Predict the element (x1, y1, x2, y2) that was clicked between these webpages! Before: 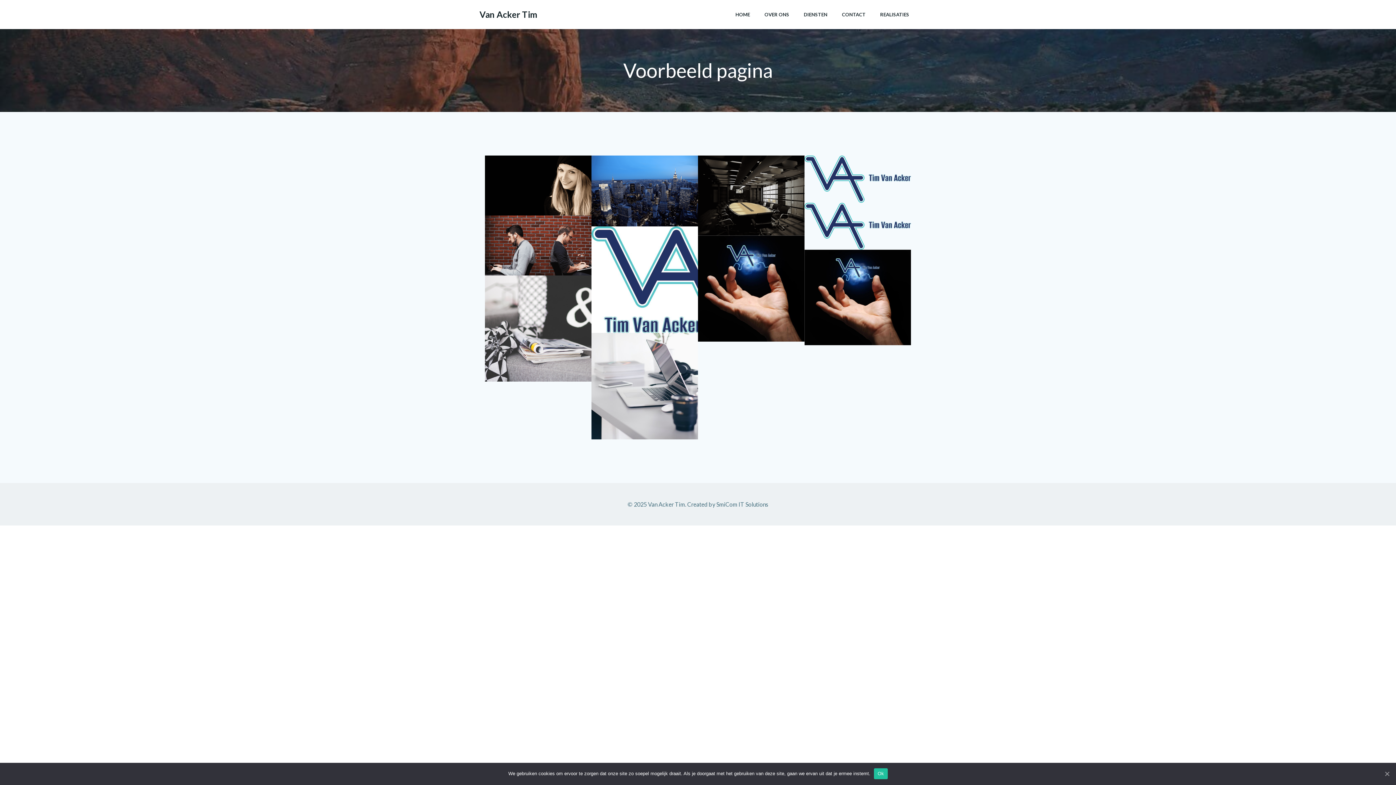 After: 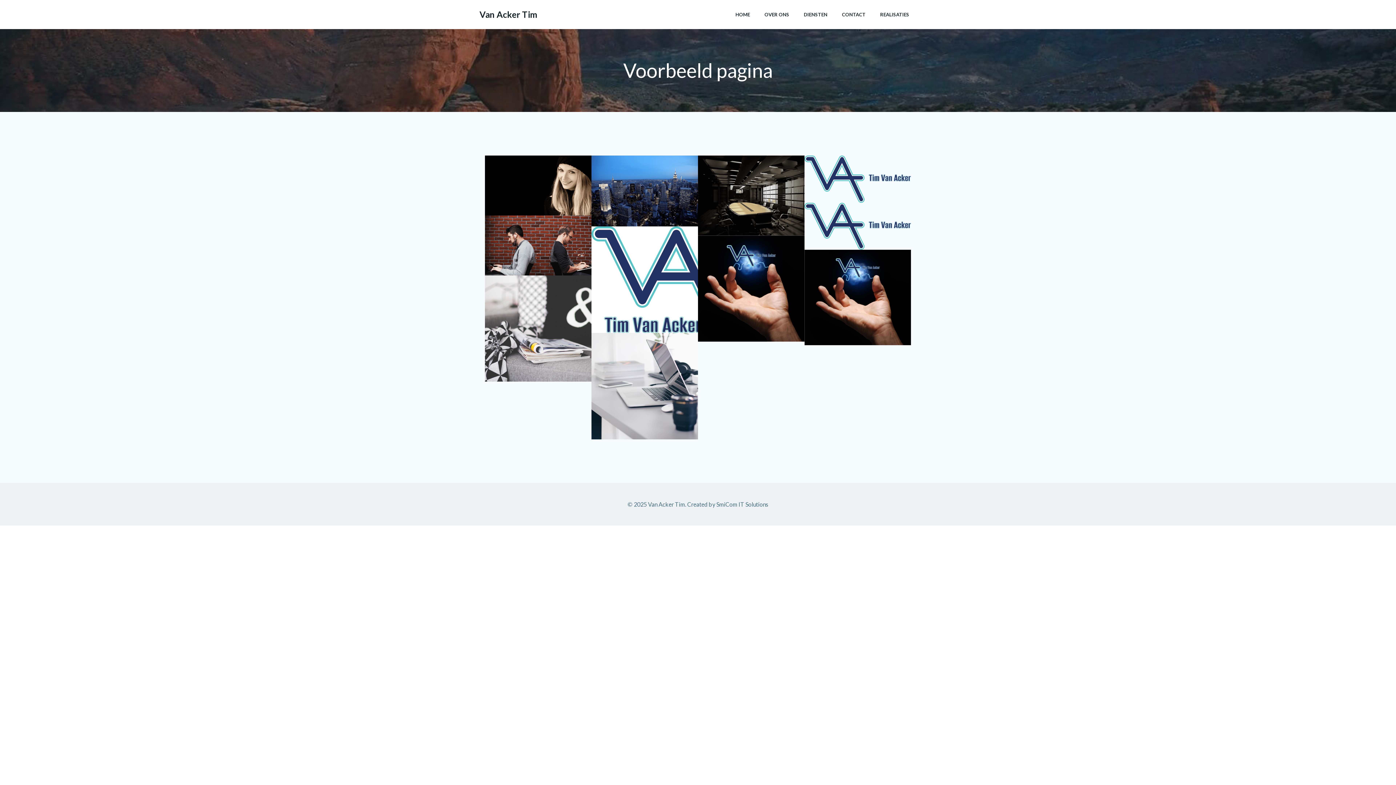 Action: label: Ok bbox: (1383, 770, 1390, 777)